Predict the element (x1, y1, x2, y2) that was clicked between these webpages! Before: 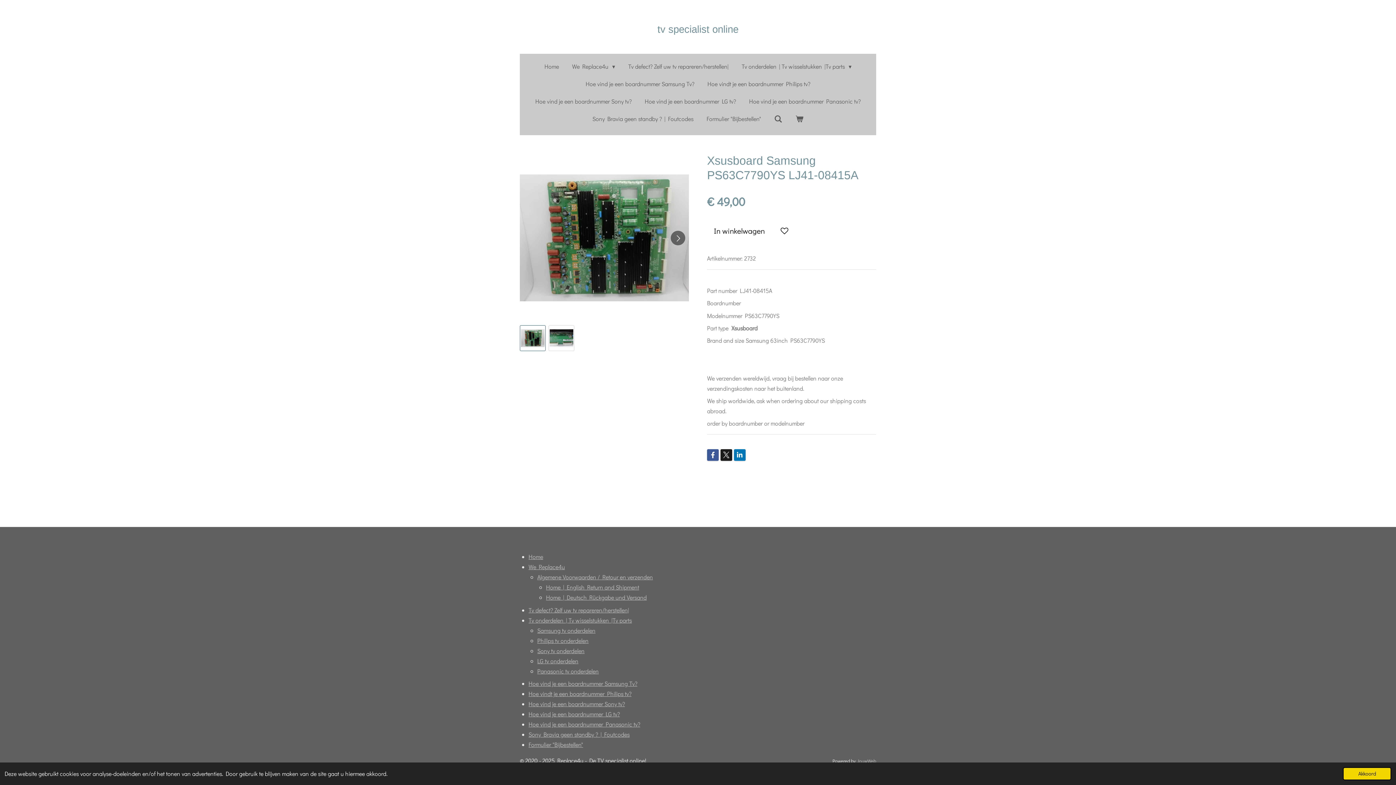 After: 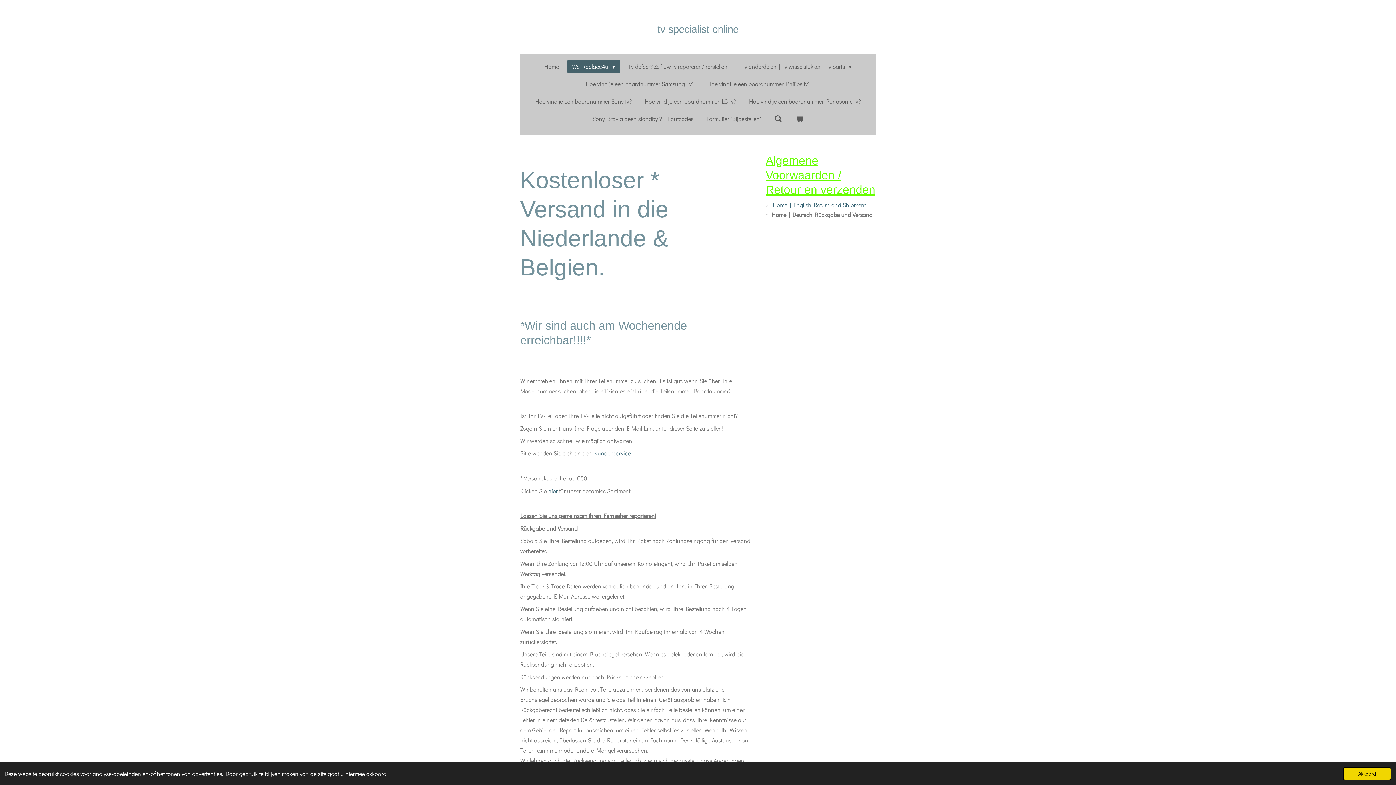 Action: bbox: (546, 593, 646, 601) label: Home | Deutsch Rückgabe und Versand